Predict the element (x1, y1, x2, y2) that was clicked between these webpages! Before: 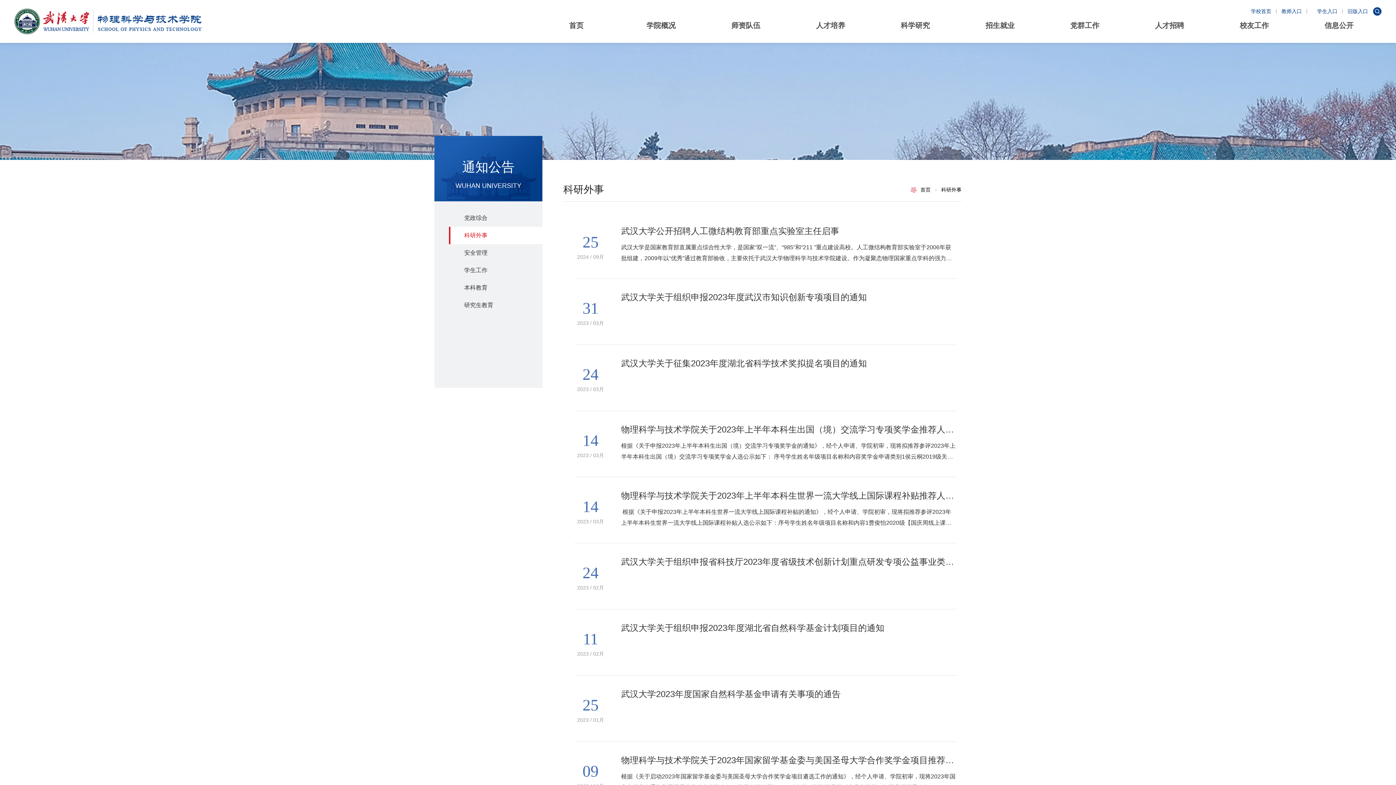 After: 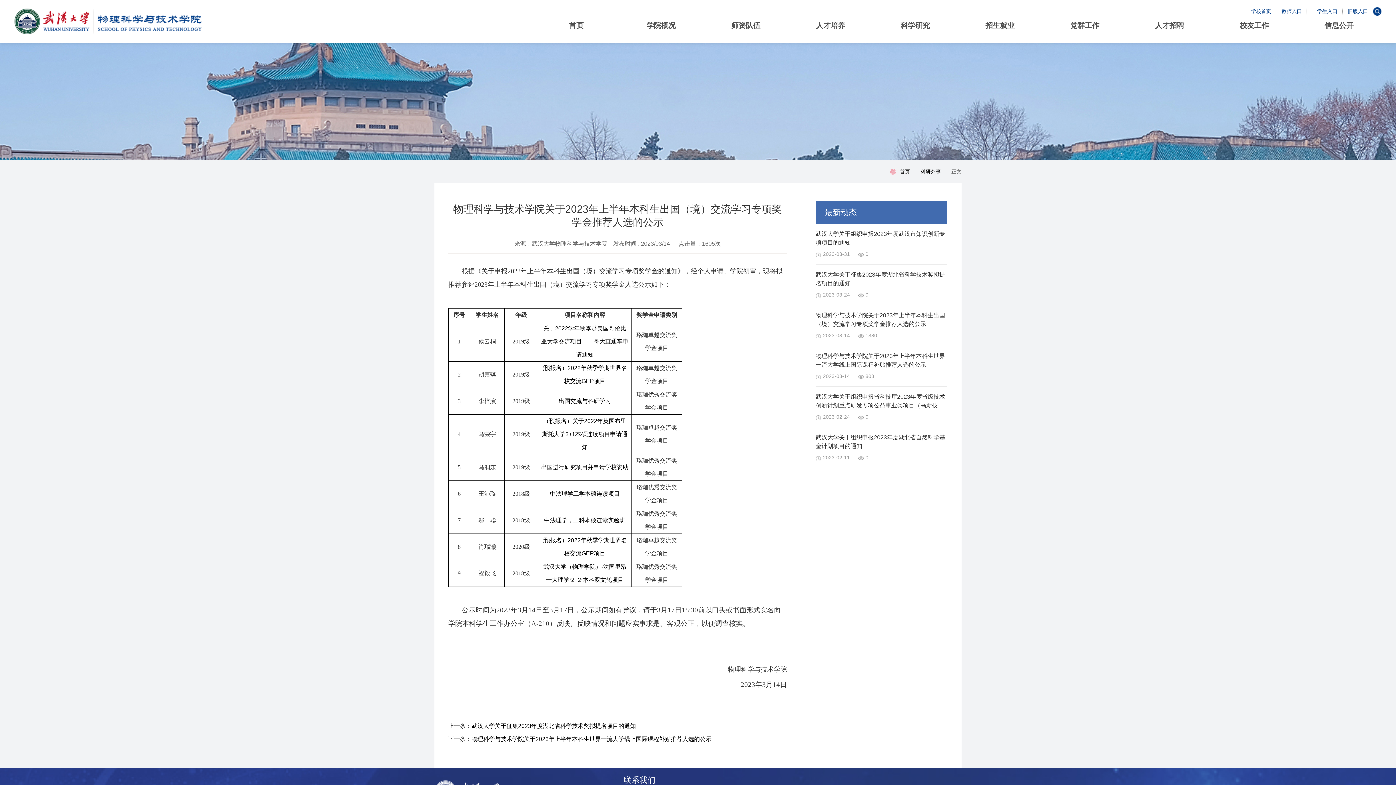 Action: label: 14

2023 / 03月
物理科学与技术学院关于2023年上半年本科生出国（境）交流学习专项奖学金推荐人选的公示

根据《关于申报2023年上半年本科生出国（境）交流学习专项奖学金的通知》，经个人申请、学院初审，现将拟推荐参评2023年上半年本科生出国（境）交流学习专项奖学金人选公示如下： 序号学生姓名年级项目名称和内容奖学金申请类别1侯云桐2019级关于2022学年秋季赴美国哥伦比亚大学交流项目——哥大直通车申请通知珞珈卓越交流奖学金项目2胡嘉骐2019级(预报名）2022年秋季学期世界名校交流GEP项目珞珈卓越交流奖学金项目3李梓演201... bbox: (574, 411, 957, 477)